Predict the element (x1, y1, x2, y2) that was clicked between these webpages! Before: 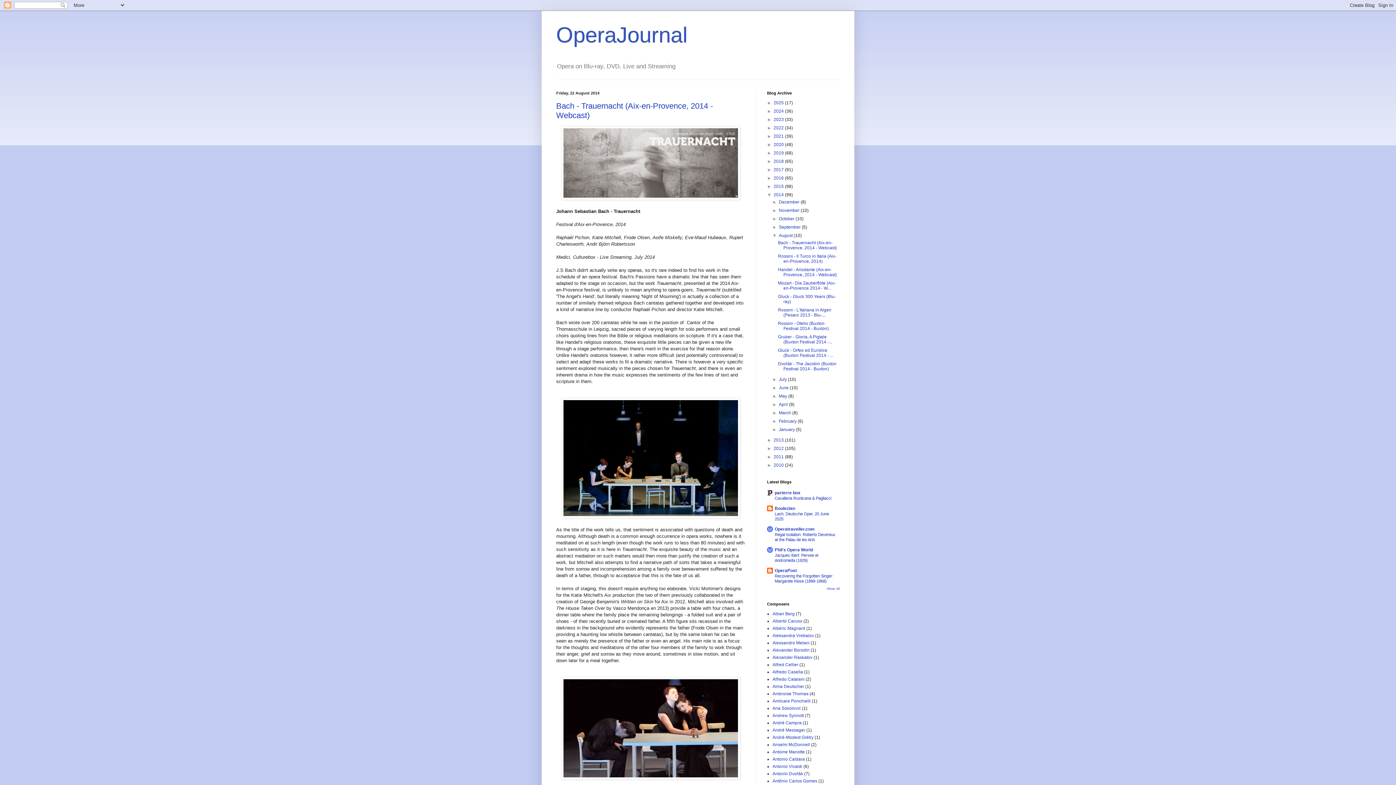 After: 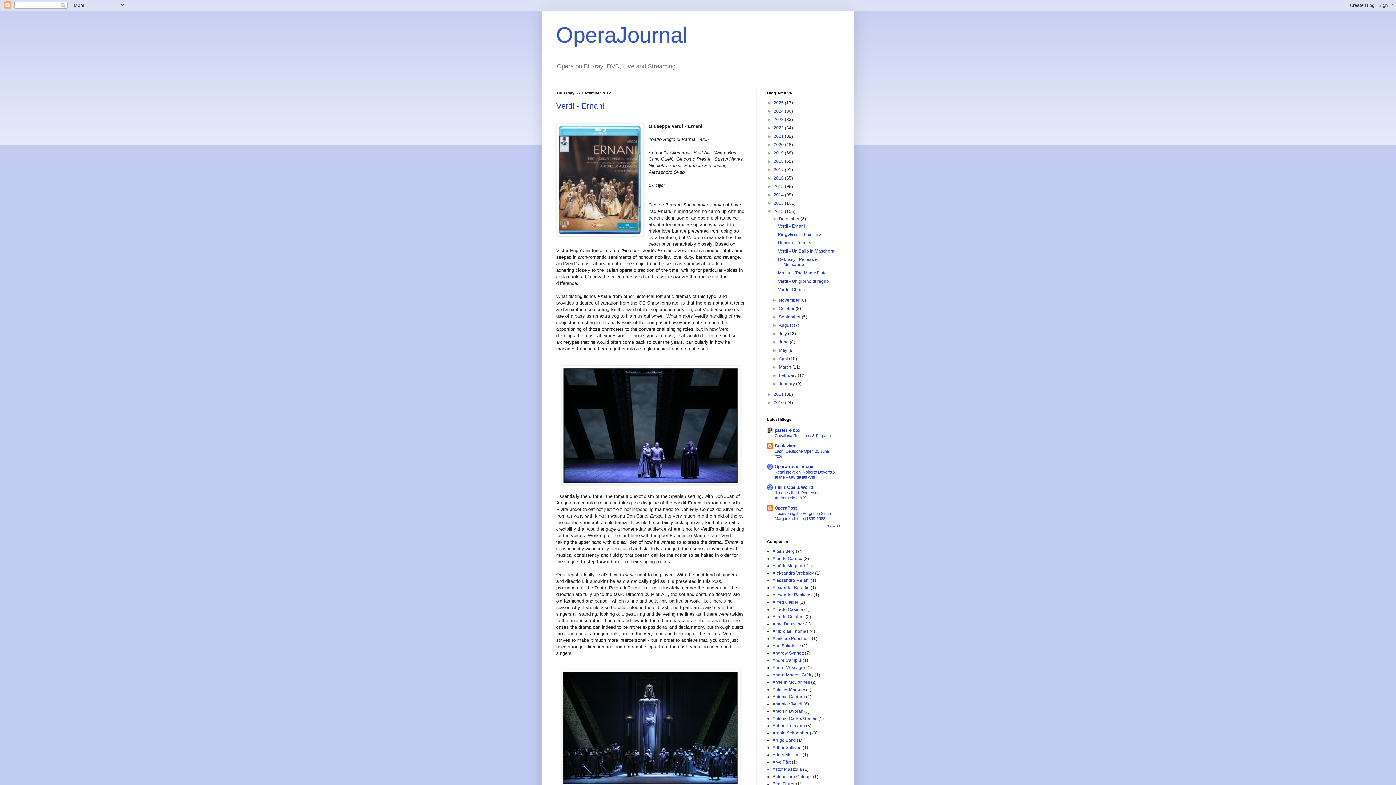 Action: bbox: (773, 446, 785, 451) label: 2012 